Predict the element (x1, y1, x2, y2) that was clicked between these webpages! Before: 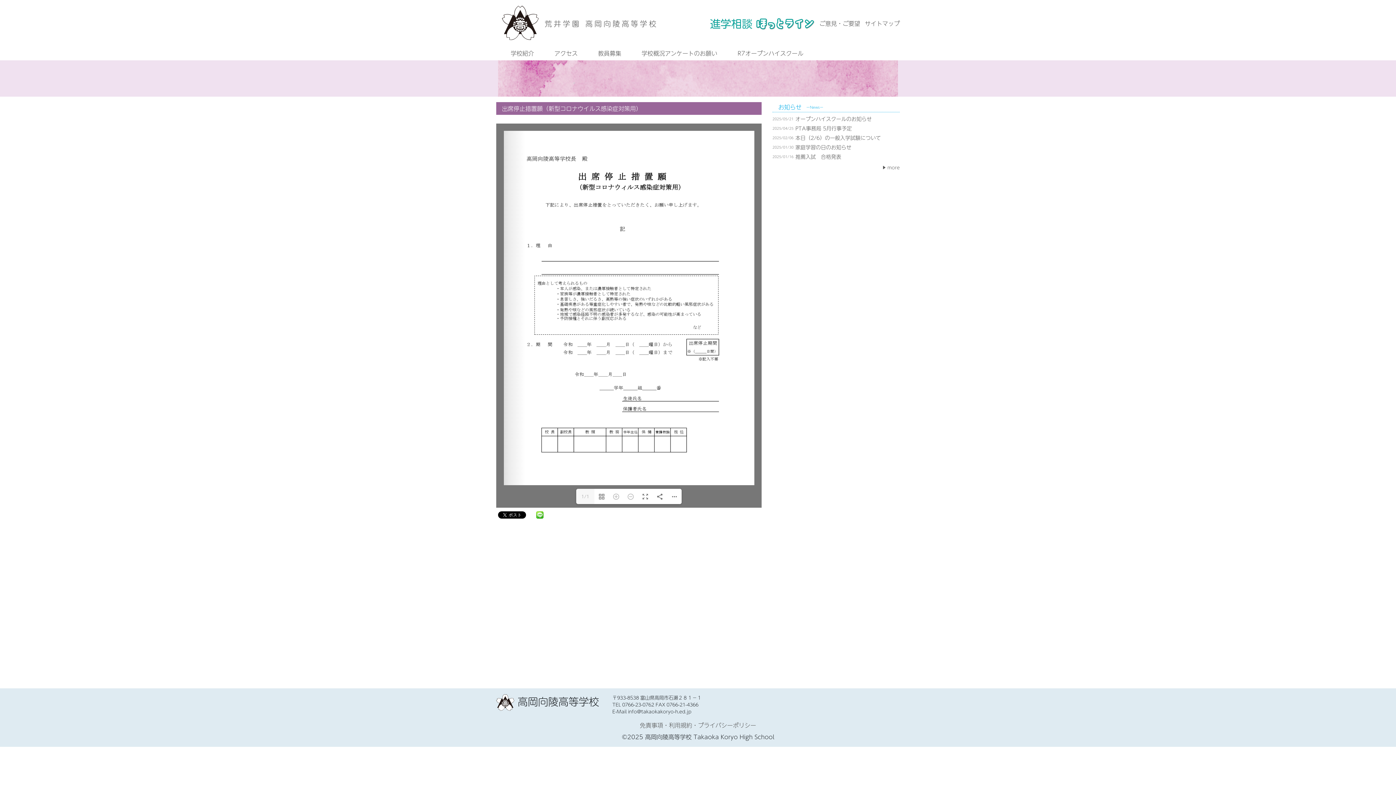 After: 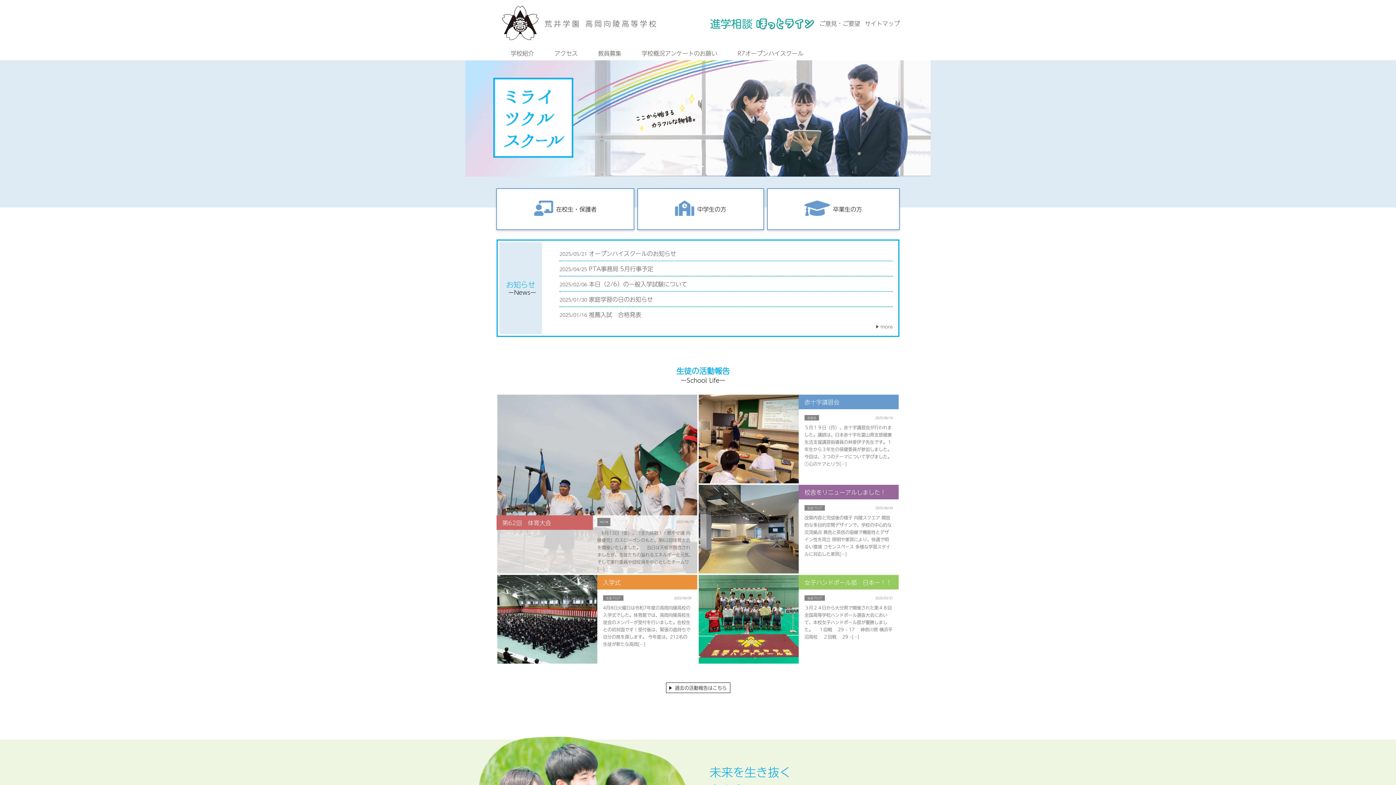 Action: bbox: (496, 12, 658, 30) label:  

荒井学園 高岡向陵高等学校